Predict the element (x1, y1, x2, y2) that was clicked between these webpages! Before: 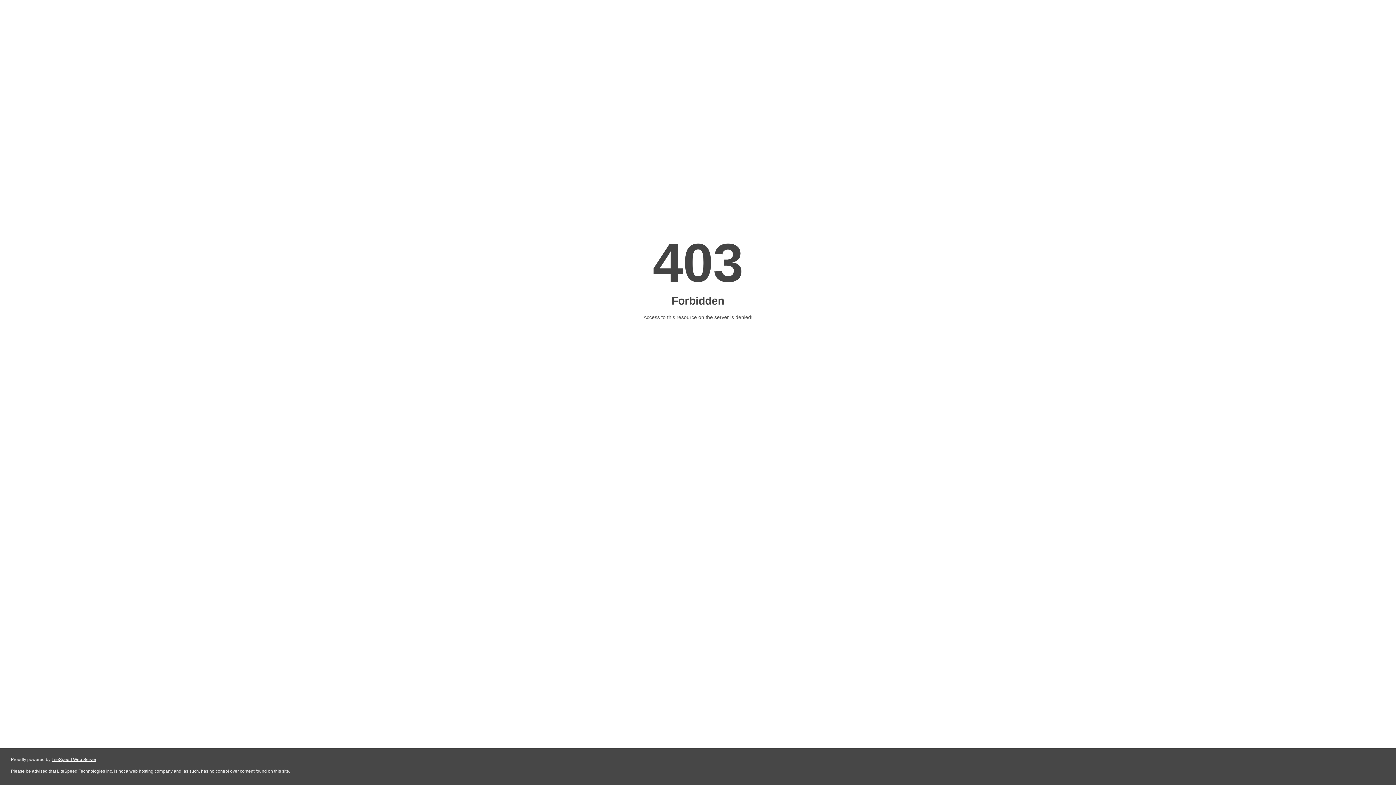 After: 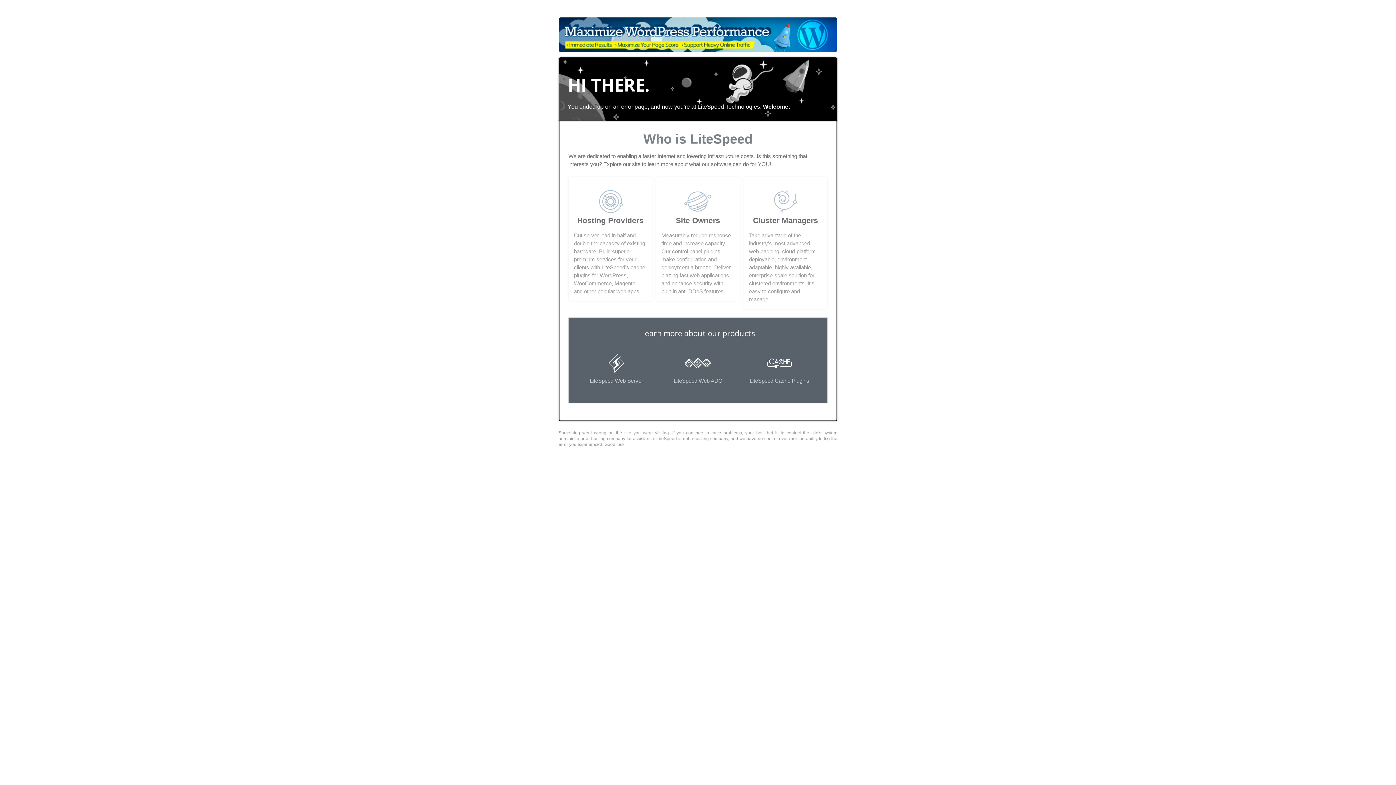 Action: bbox: (51, 757, 96, 762) label: LiteSpeed Web Server